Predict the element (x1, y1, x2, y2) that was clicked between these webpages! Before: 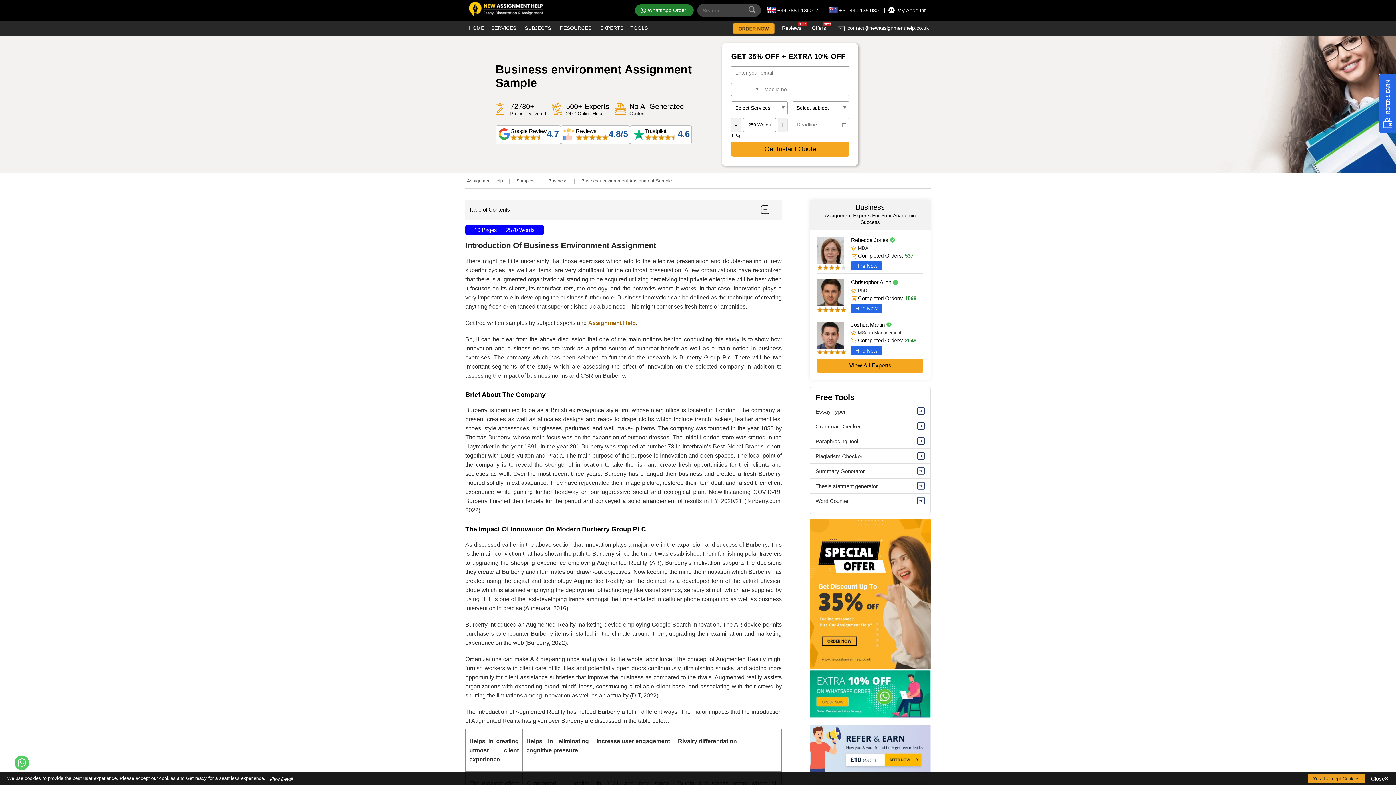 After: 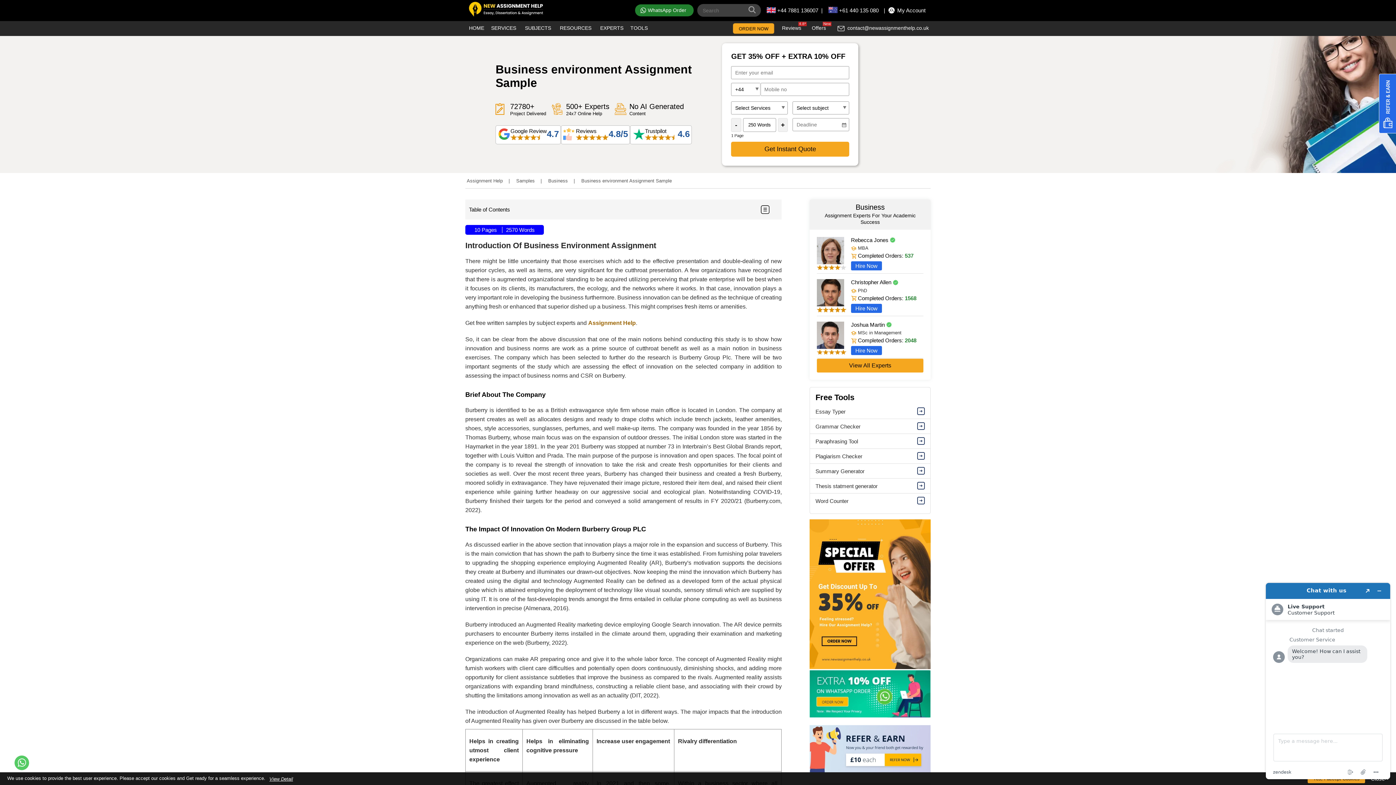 Action: label: Get Instant Quote bbox: (731, 141, 849, 156)